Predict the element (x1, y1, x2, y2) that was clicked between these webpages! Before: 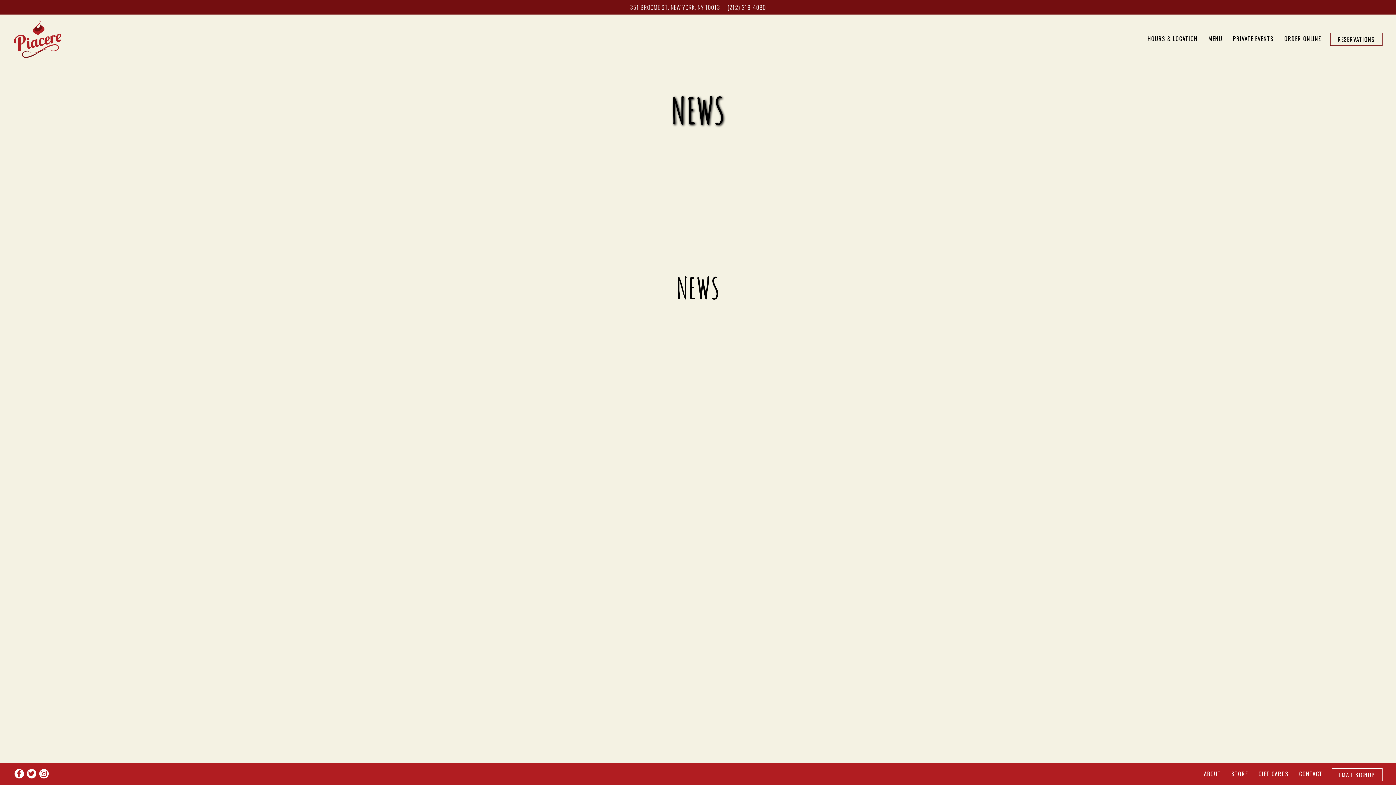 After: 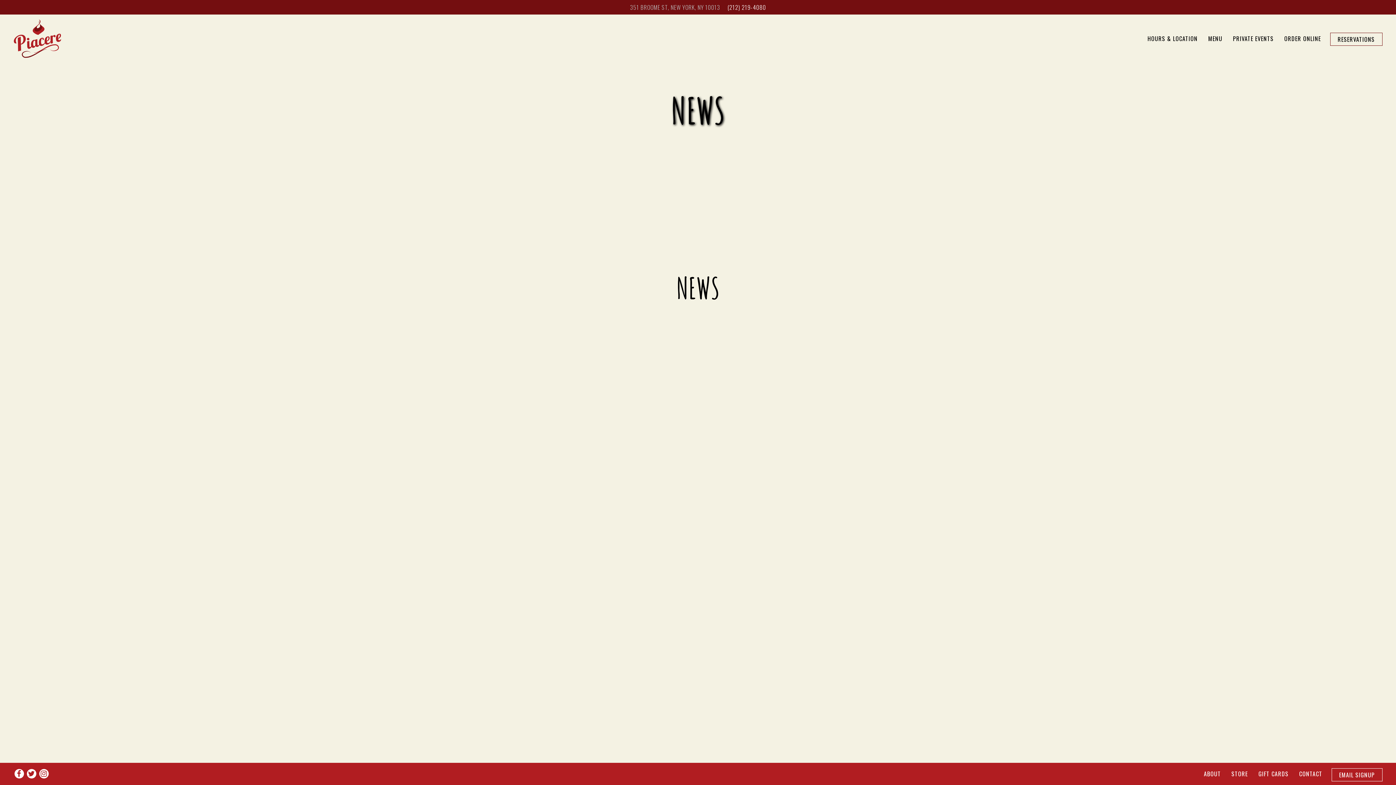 Action: label: 351 BROOME ST, NEW YORK, NY 10013 bbox: (630, 2, 720, 11)